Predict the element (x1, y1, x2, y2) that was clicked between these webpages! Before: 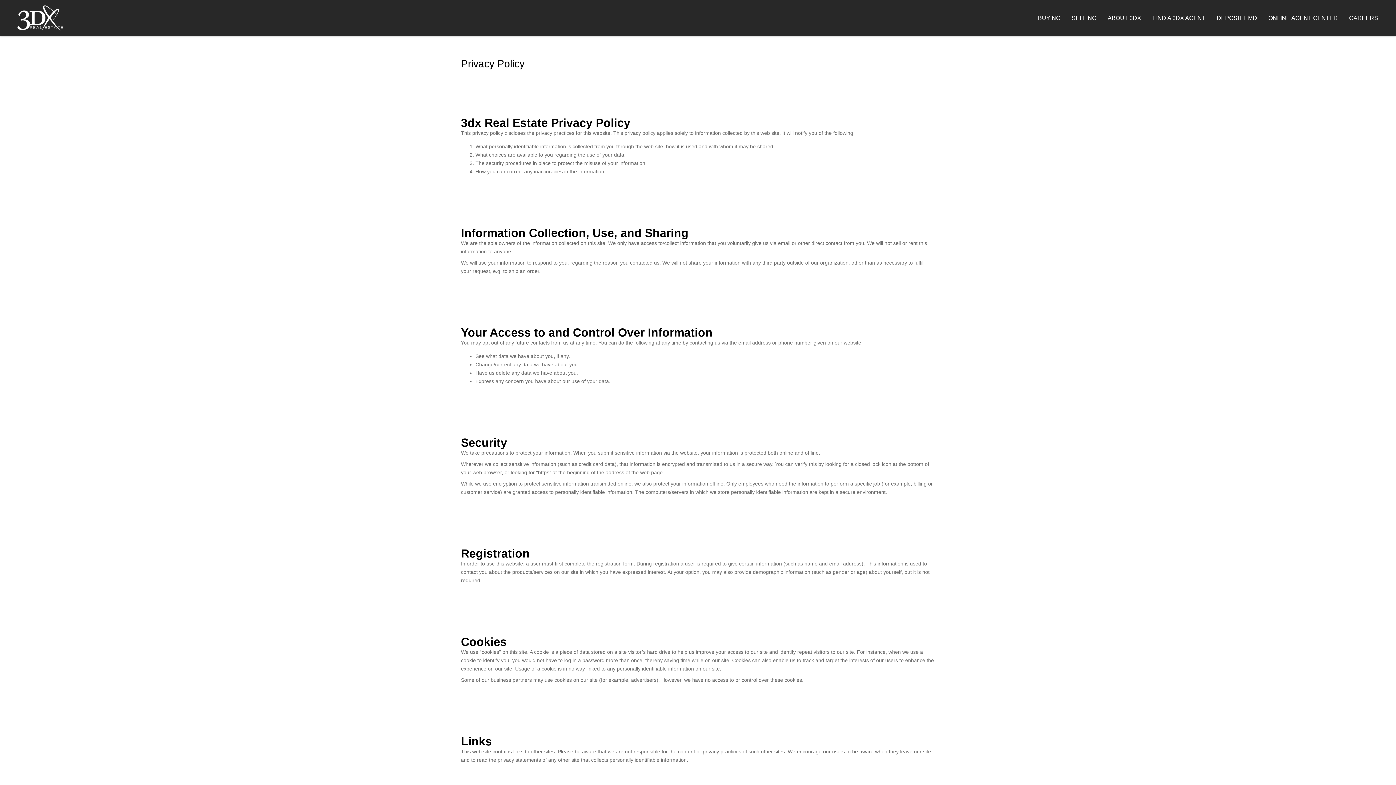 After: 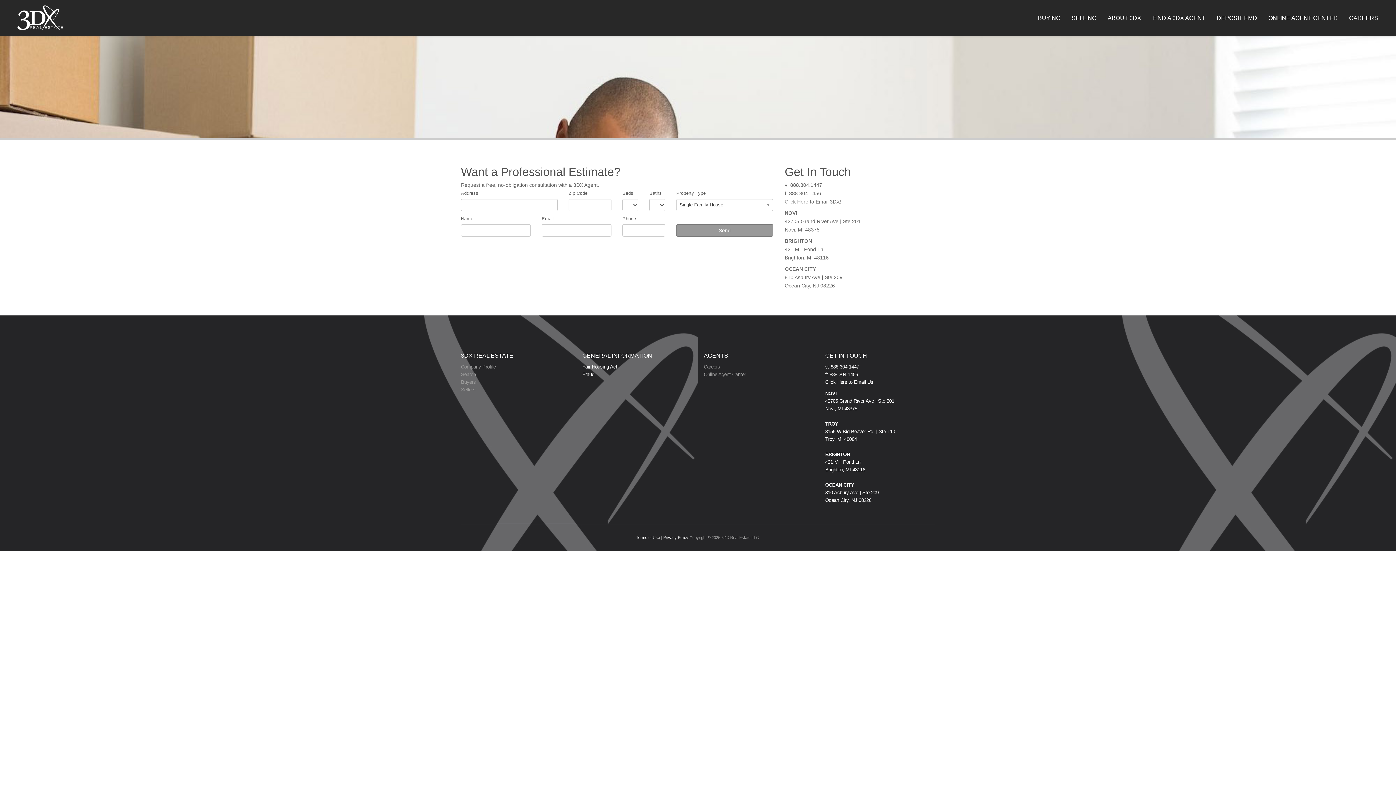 Action: label: SELLING bbox: (1066, 0, 1102, 36)